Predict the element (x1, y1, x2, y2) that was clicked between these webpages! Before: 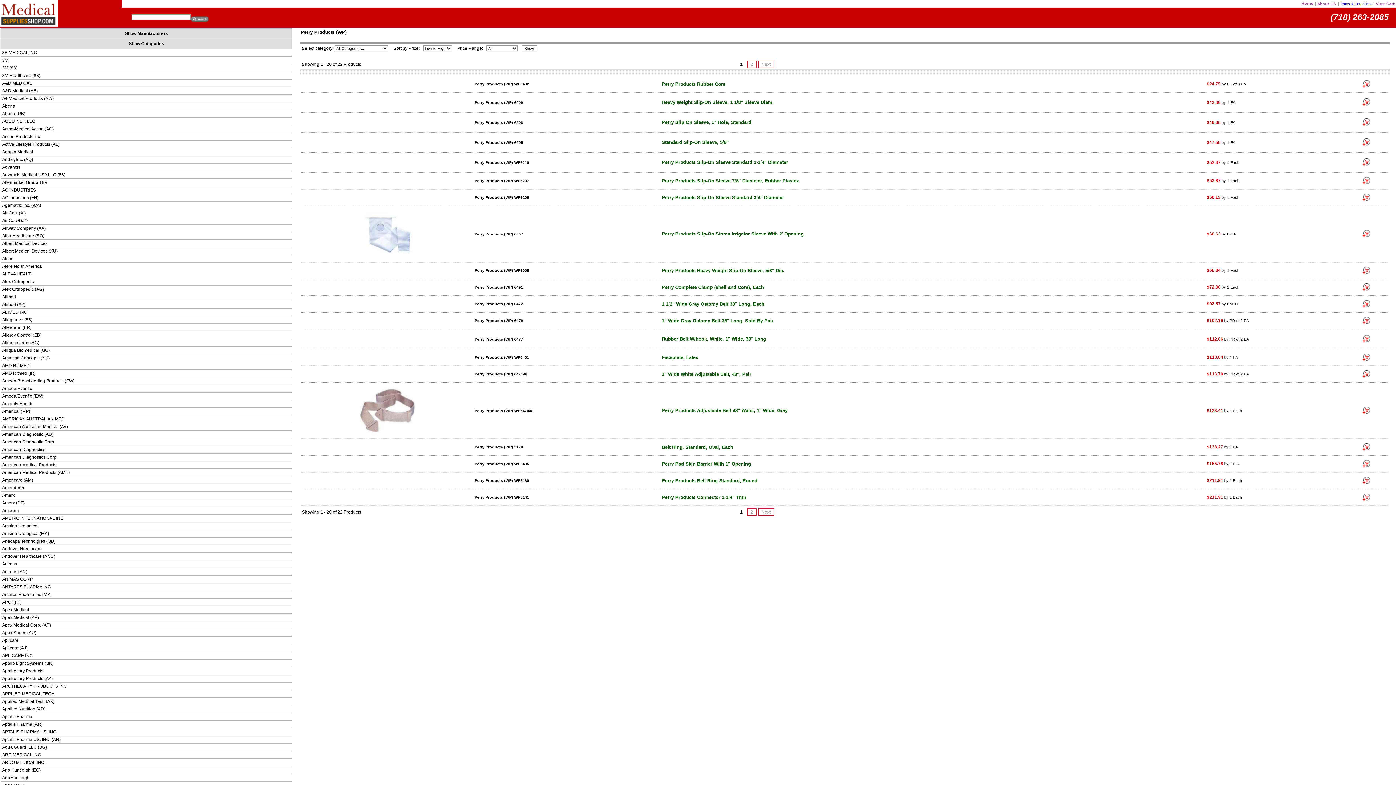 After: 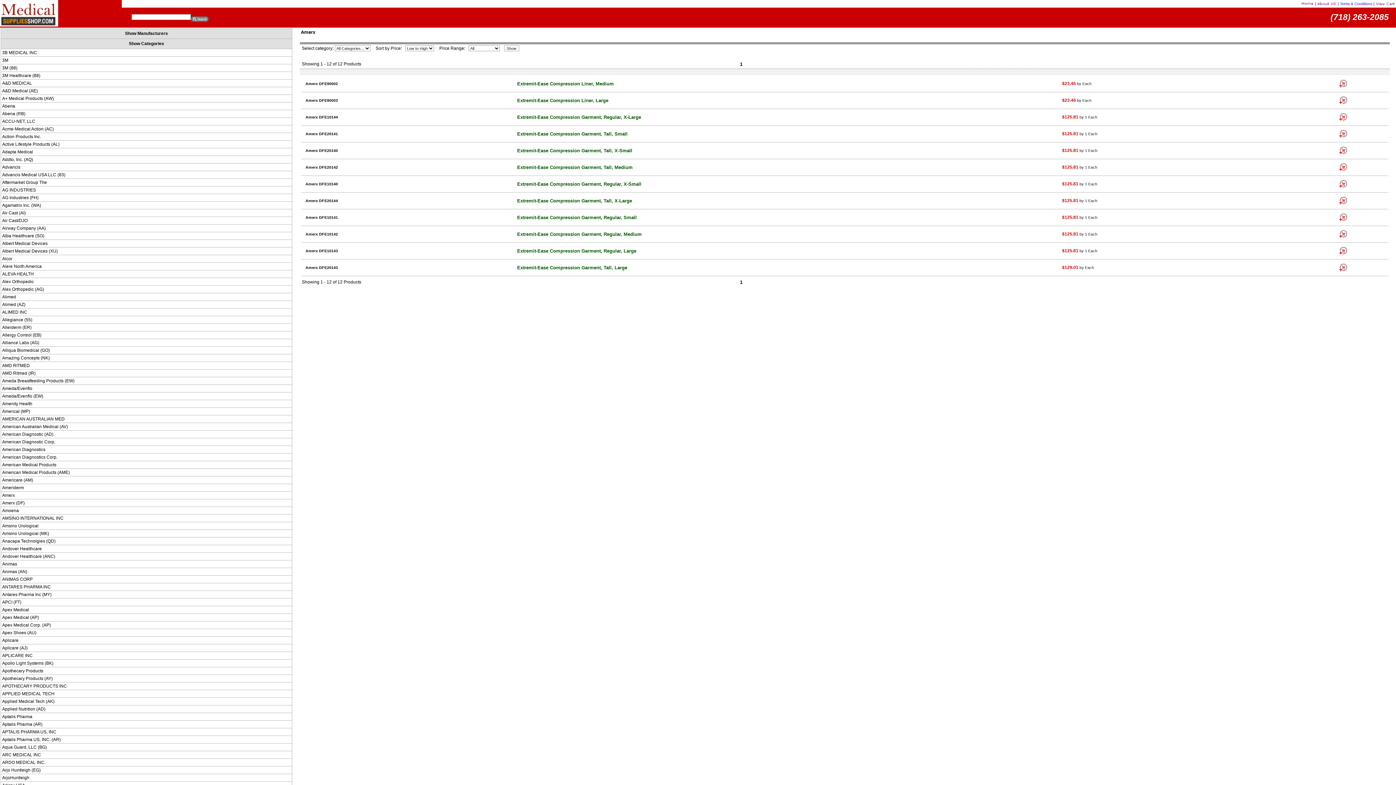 Action: label: Amerx bbox: (2, 493, 14, 498)